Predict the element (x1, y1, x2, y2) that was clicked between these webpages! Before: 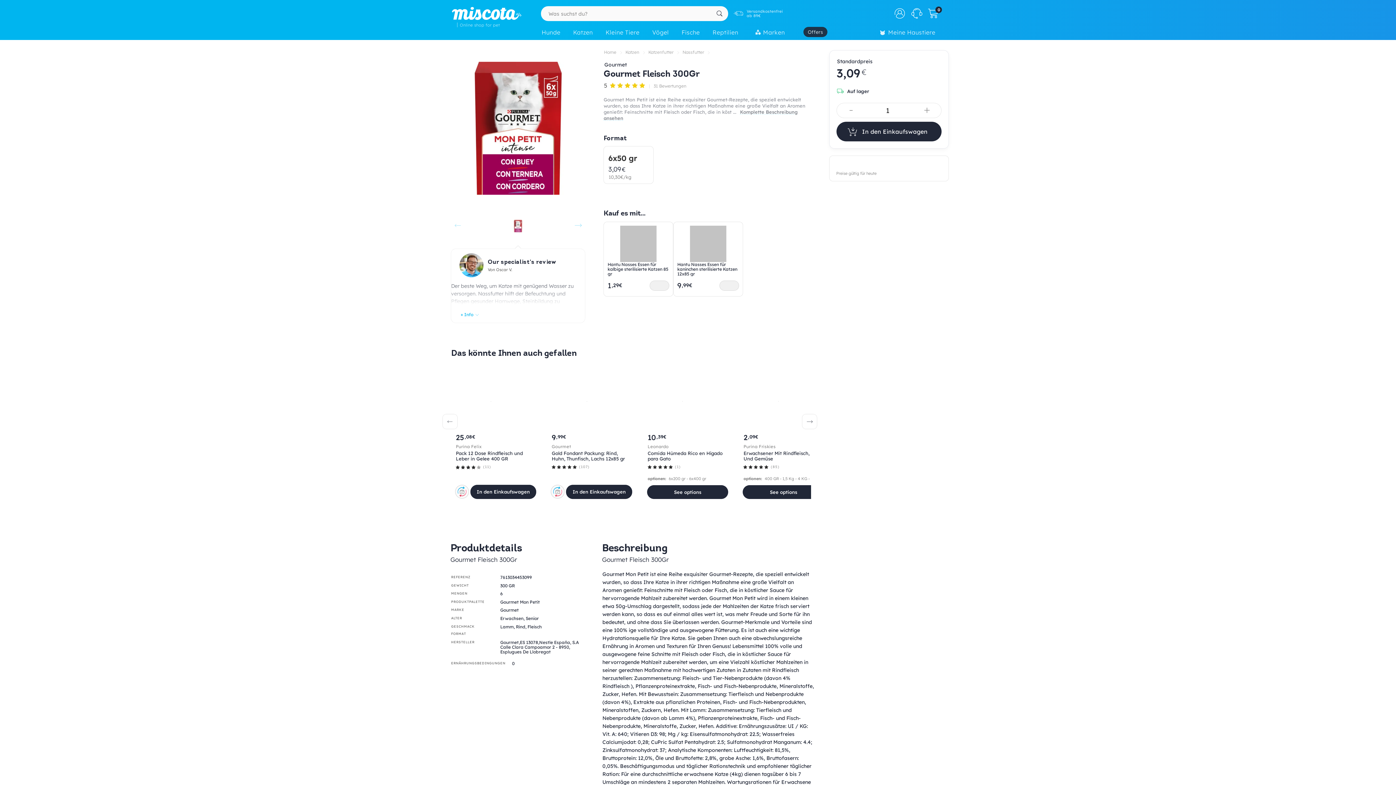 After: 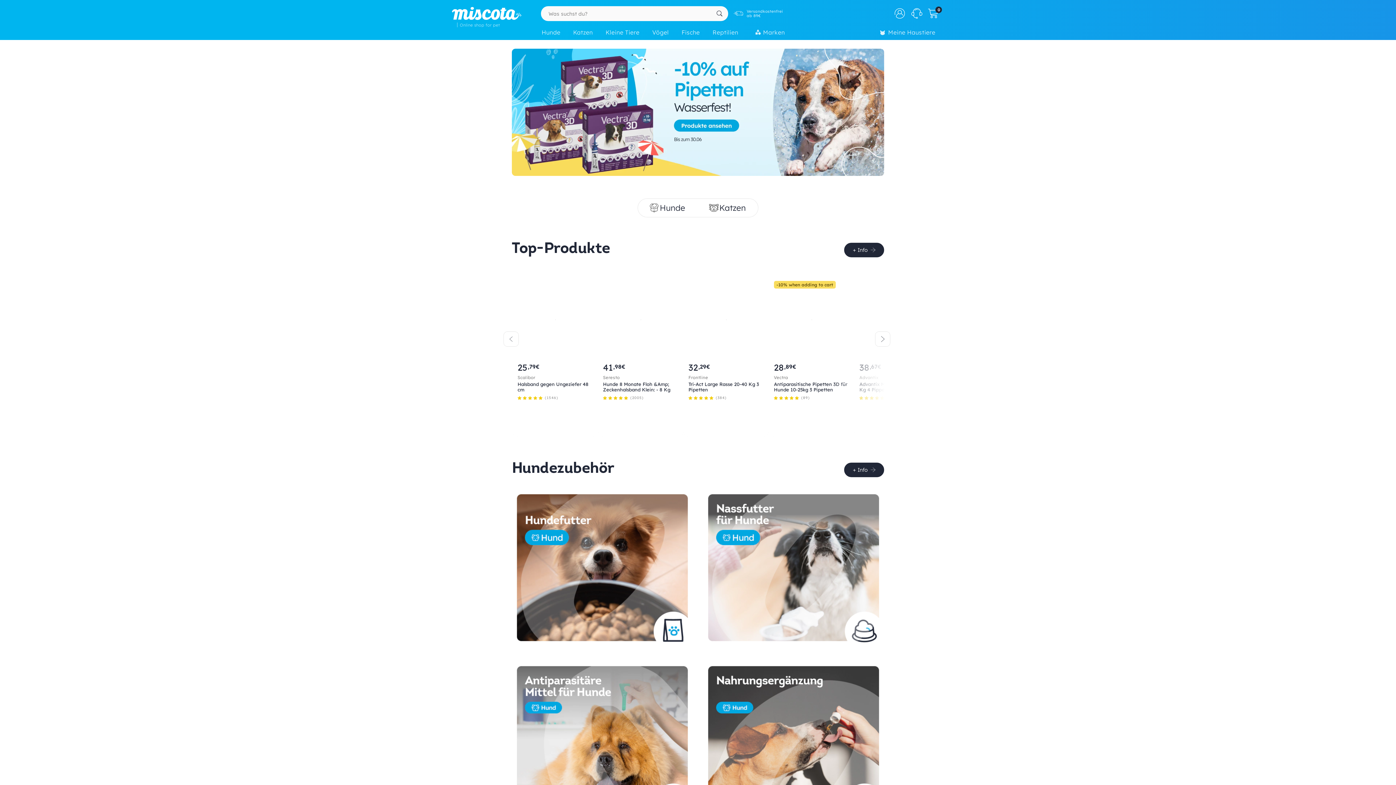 Action: label: Home bbox: (603, 49, 616, 56)